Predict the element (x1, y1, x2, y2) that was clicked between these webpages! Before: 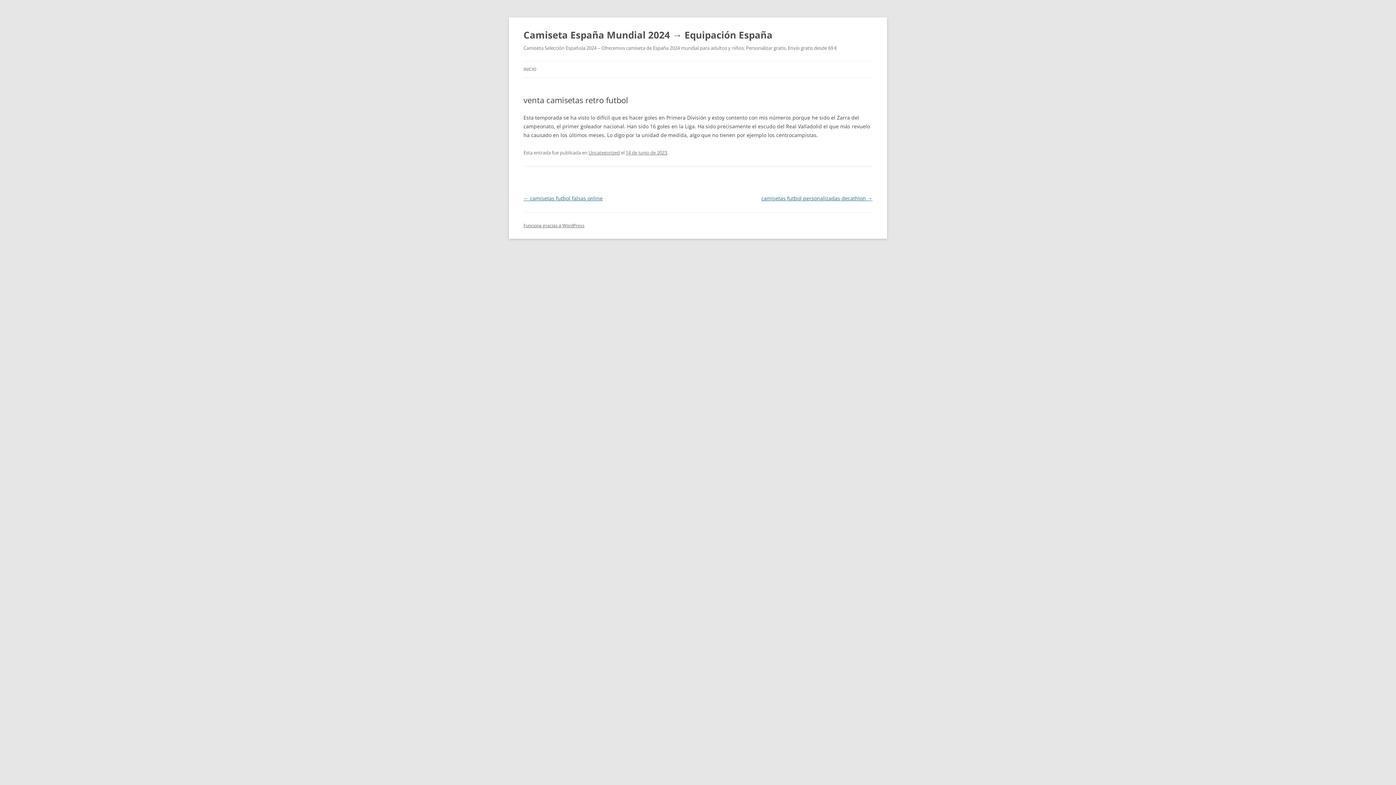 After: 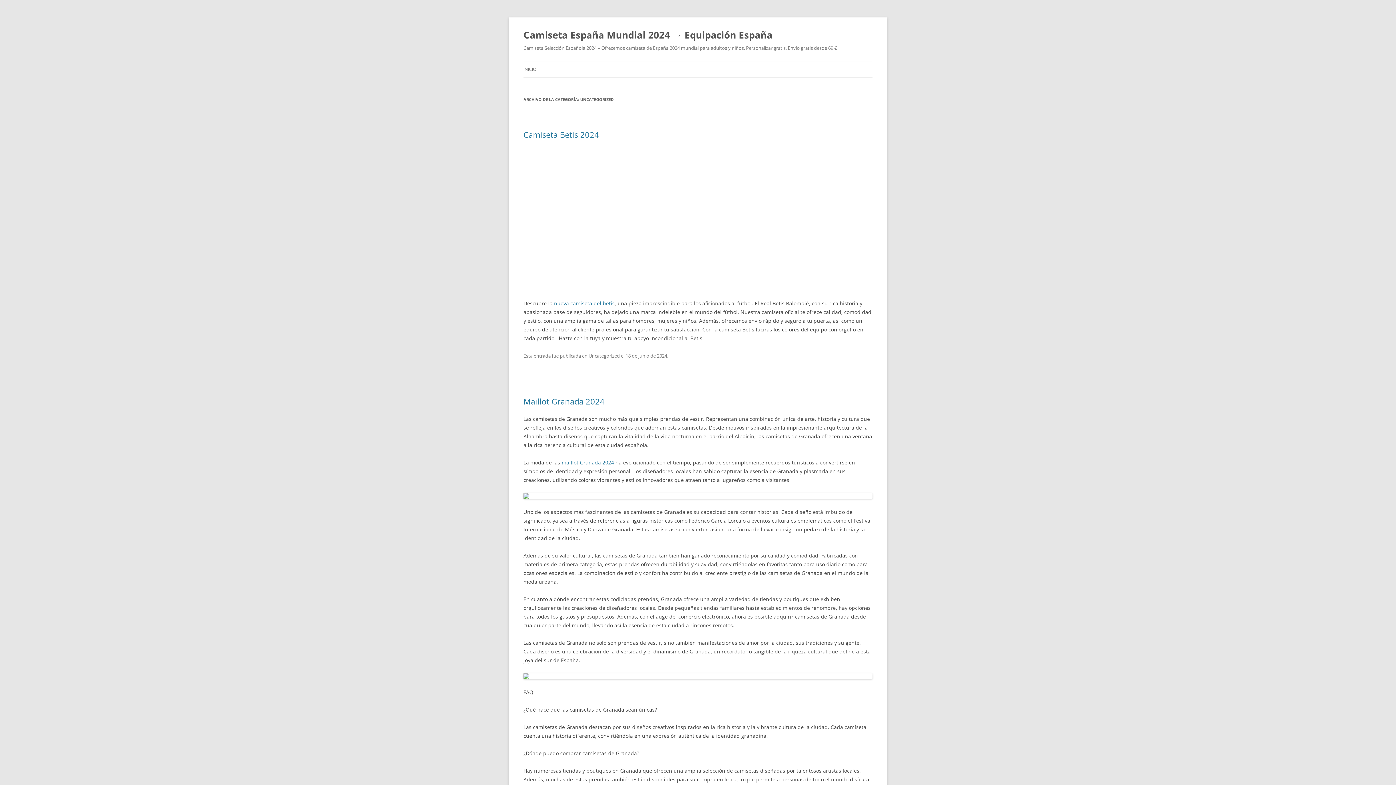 Action: label: Uncategorized bbox: (588, 149, 620, 156)